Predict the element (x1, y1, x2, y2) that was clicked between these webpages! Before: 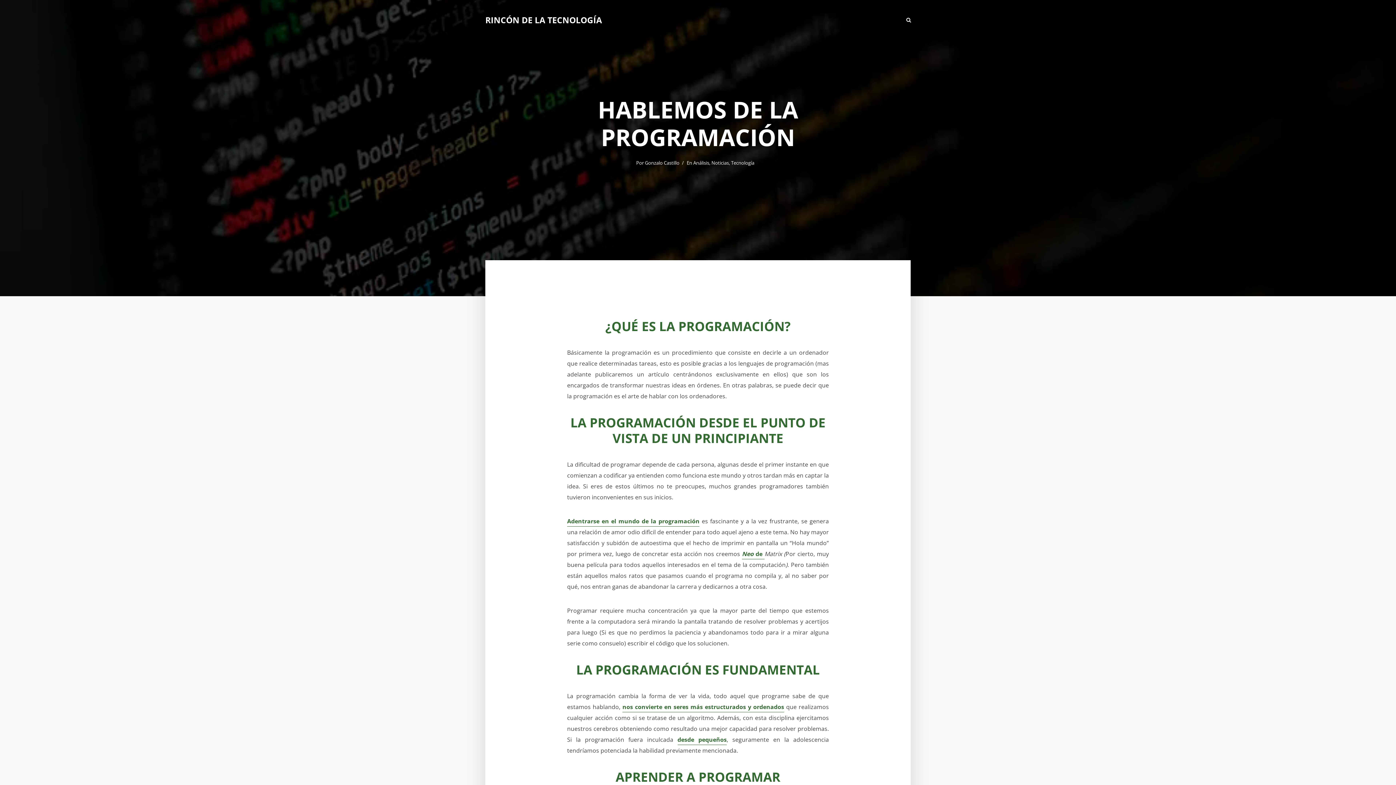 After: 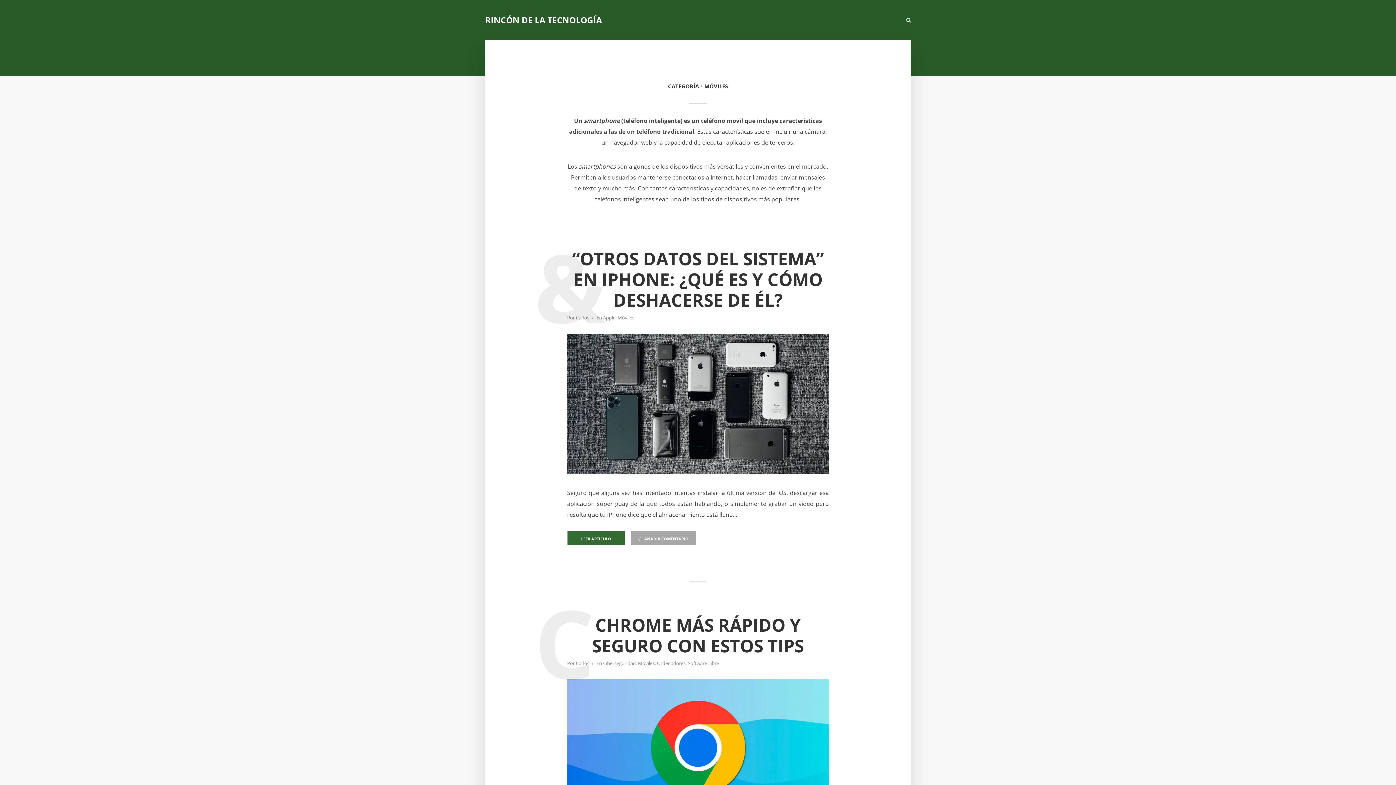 Action: bbox: (756, 12, 783, 27) label: MÓVILES